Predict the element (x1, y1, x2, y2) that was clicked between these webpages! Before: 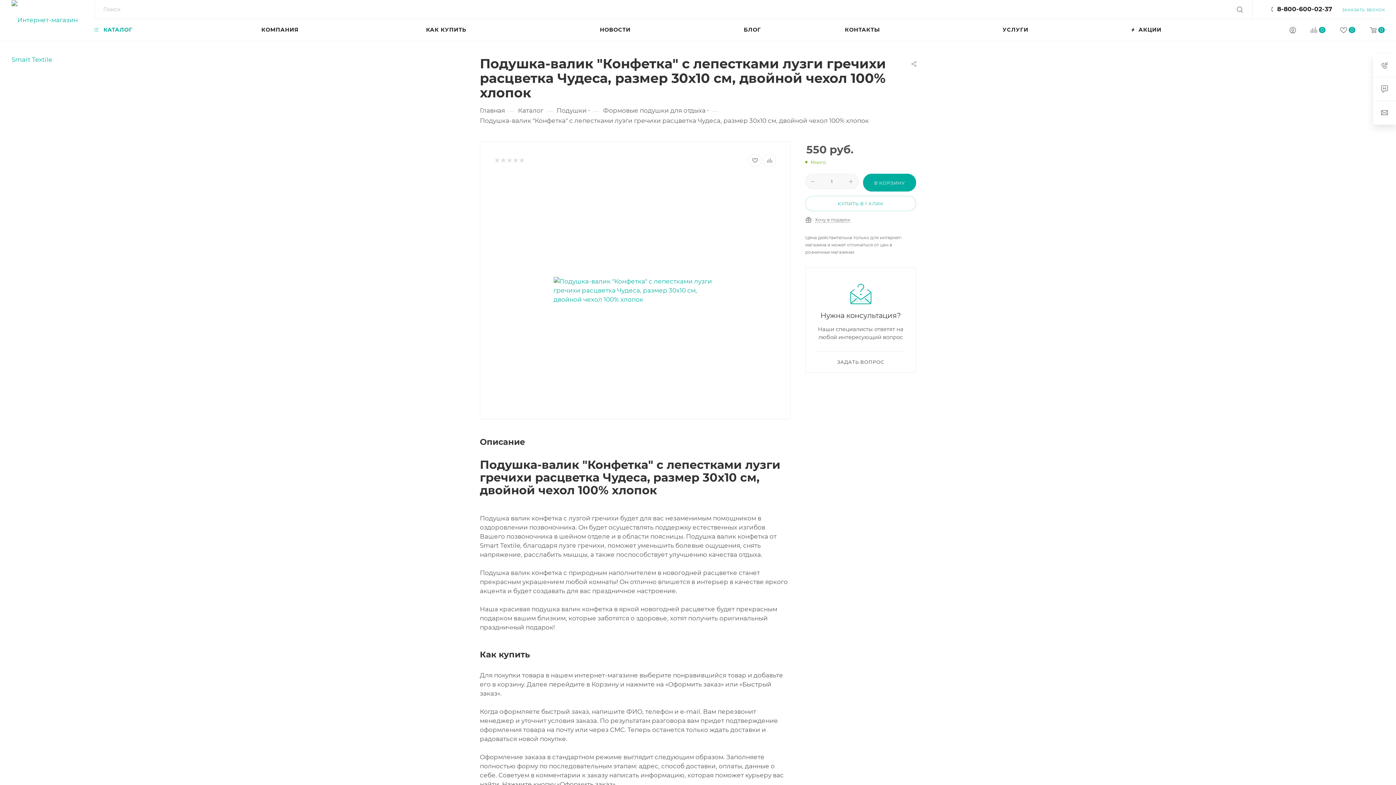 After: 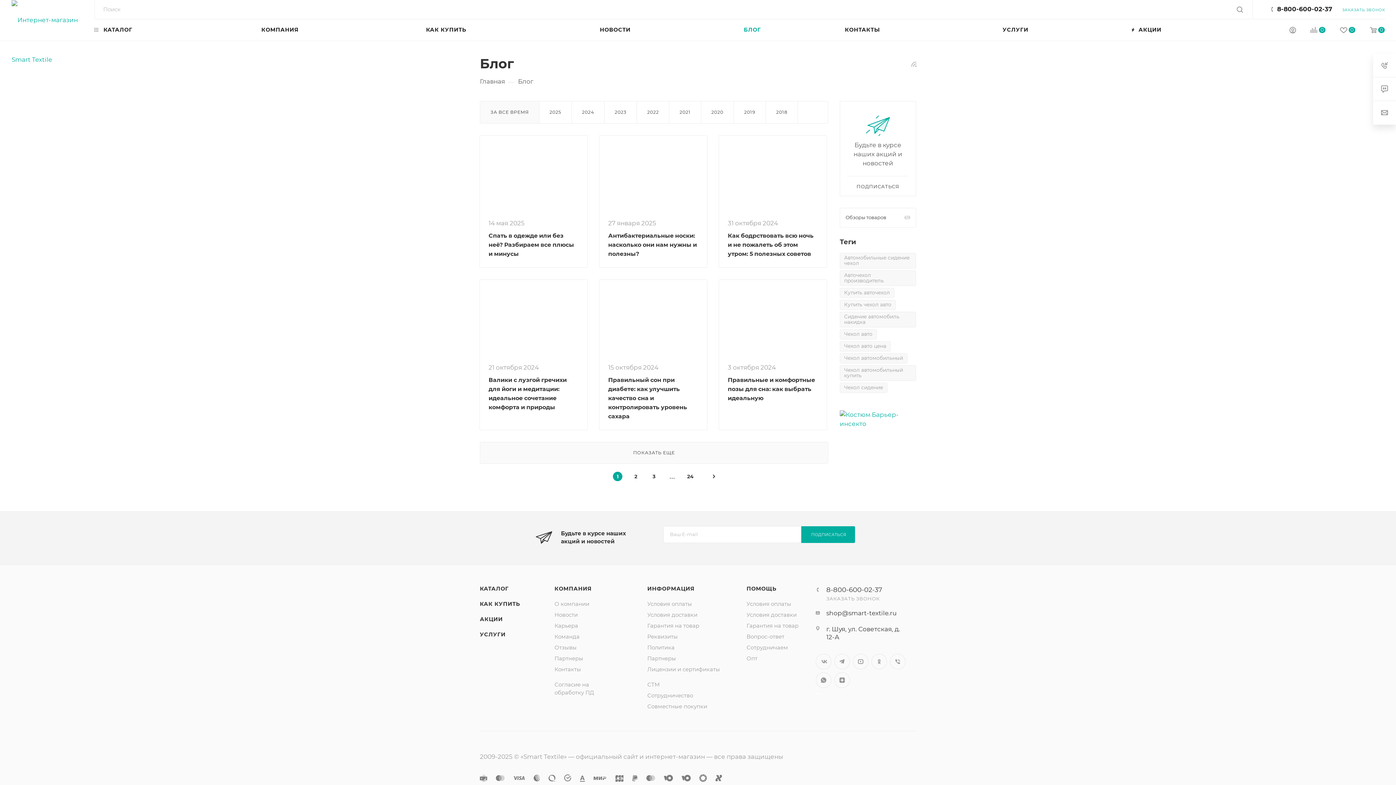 Action: bbox: (744, 18, 845, 40) label: БЛОГ